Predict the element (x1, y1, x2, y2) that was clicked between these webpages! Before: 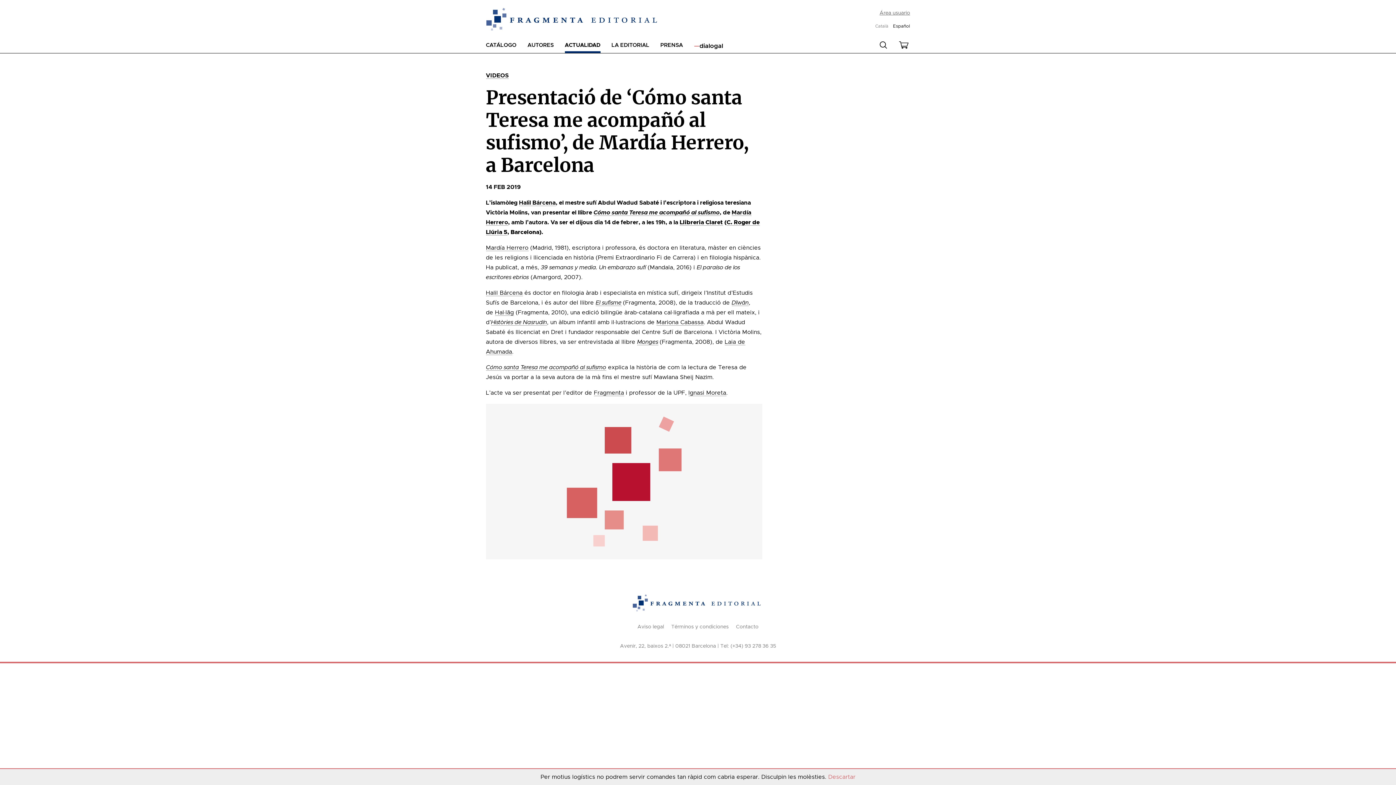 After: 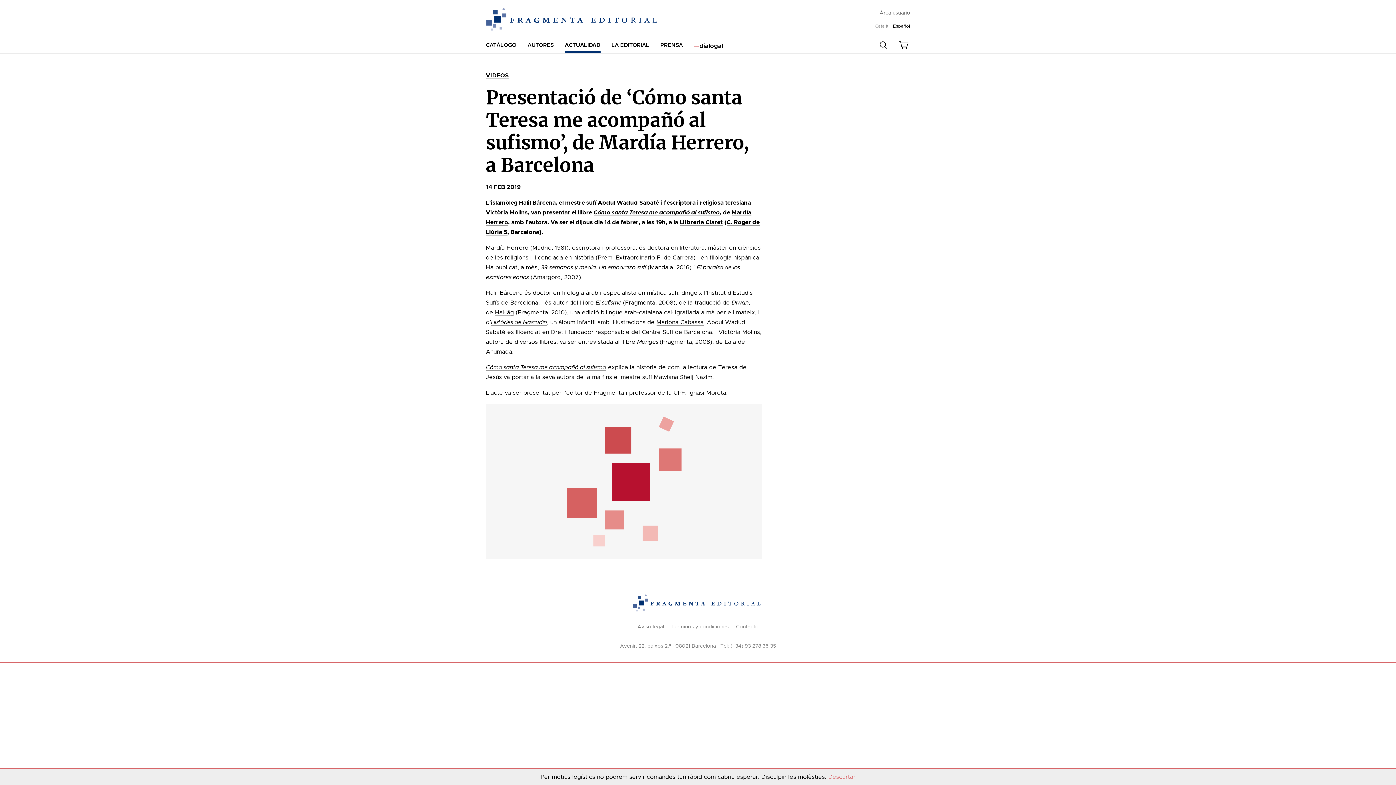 Action: label: Español bbox: (893, 23, 910, 28)